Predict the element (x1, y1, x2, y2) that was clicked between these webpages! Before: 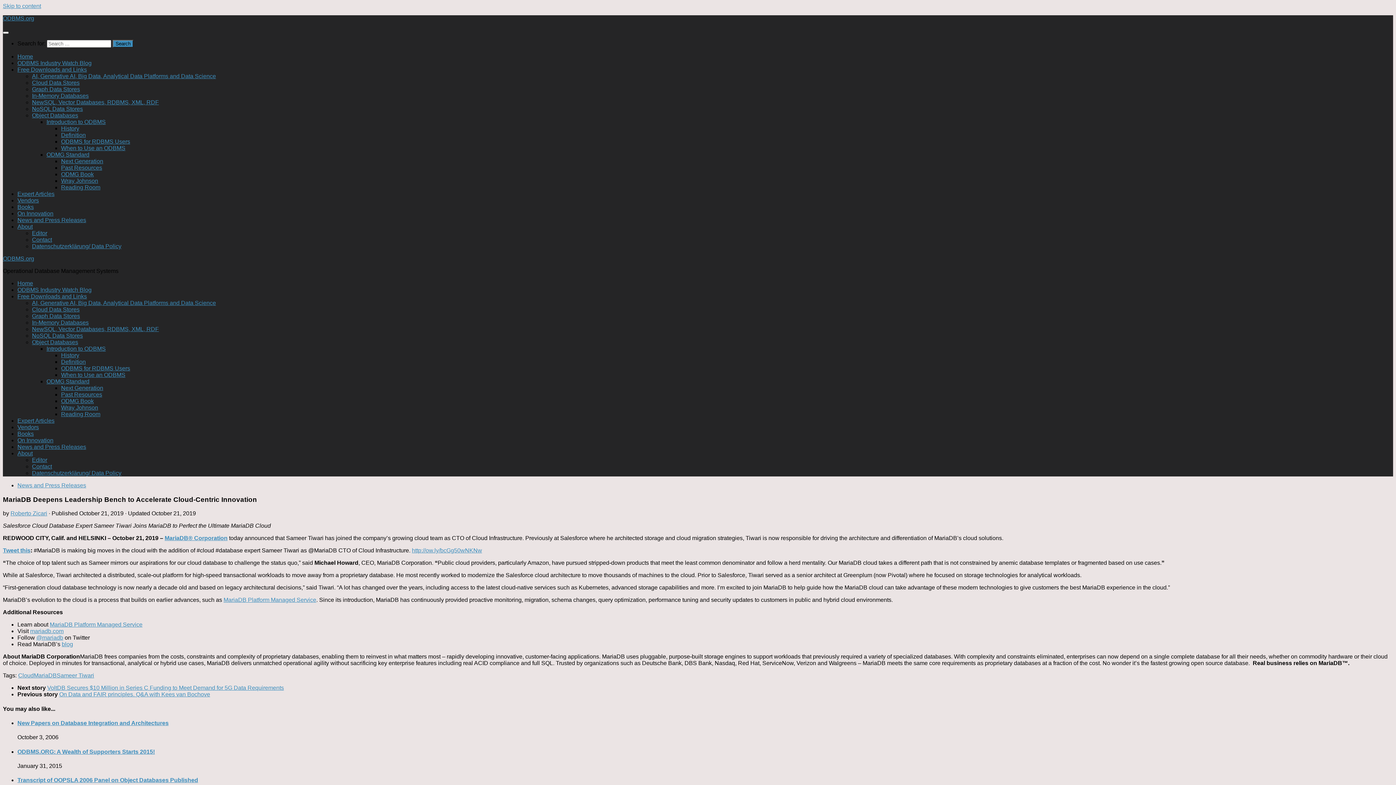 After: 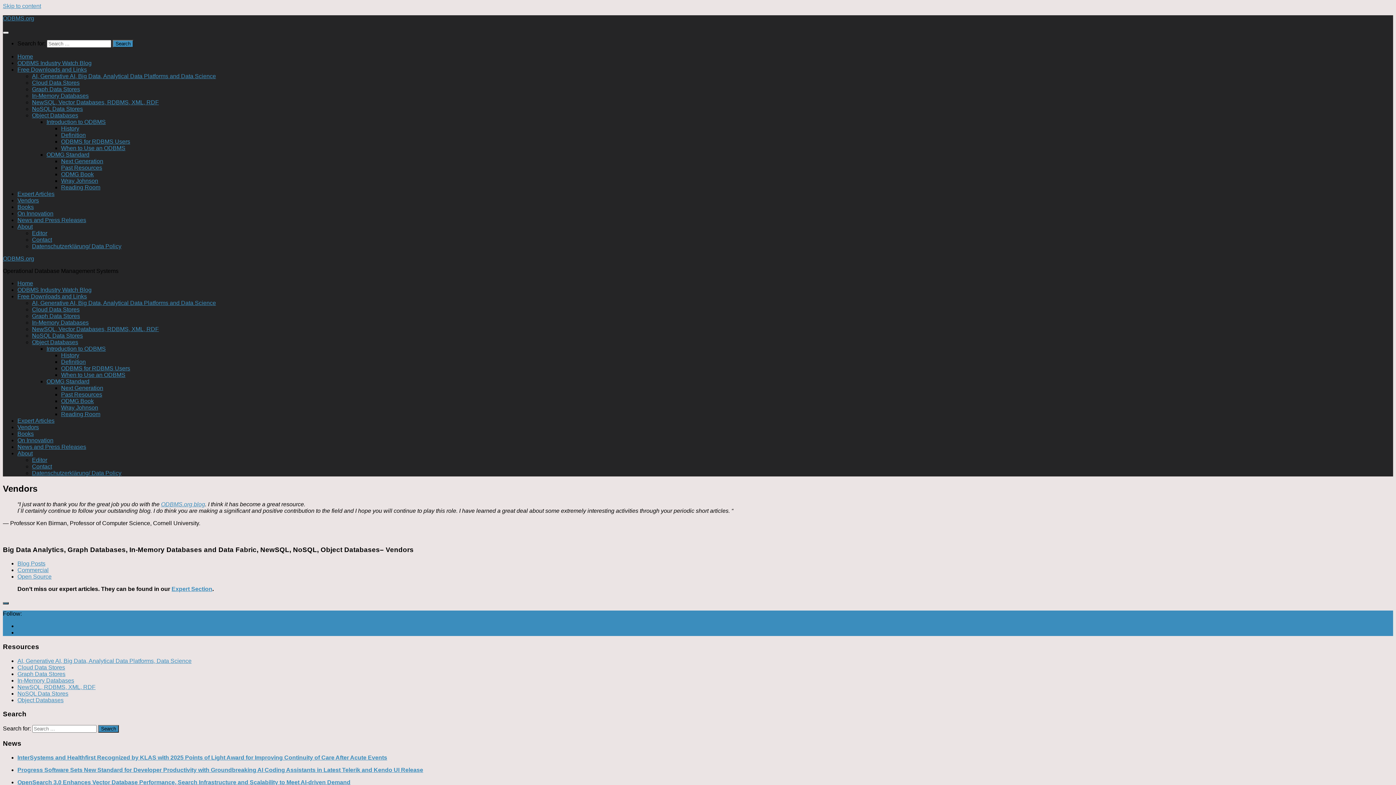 Action: label: Vendors bbox: (17, 424, 38, 430)